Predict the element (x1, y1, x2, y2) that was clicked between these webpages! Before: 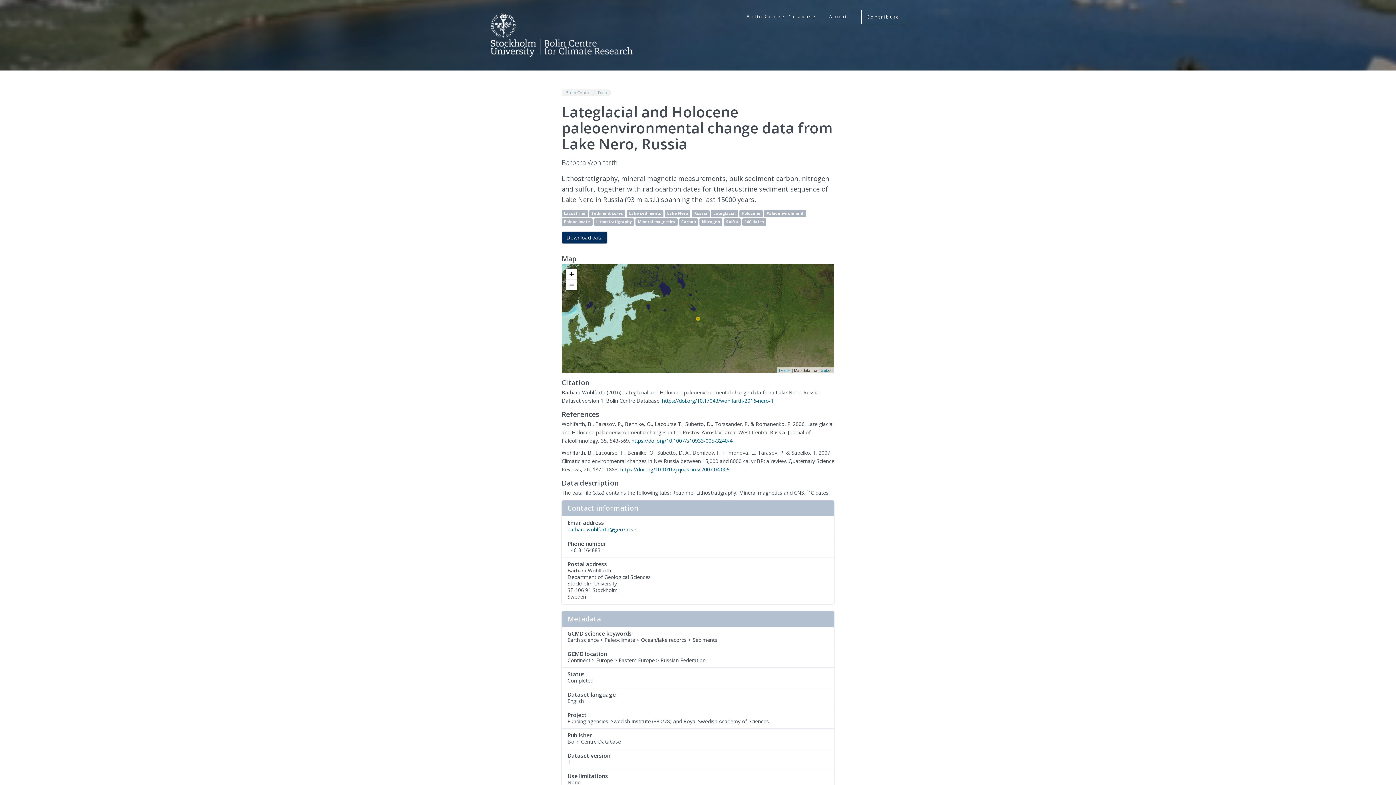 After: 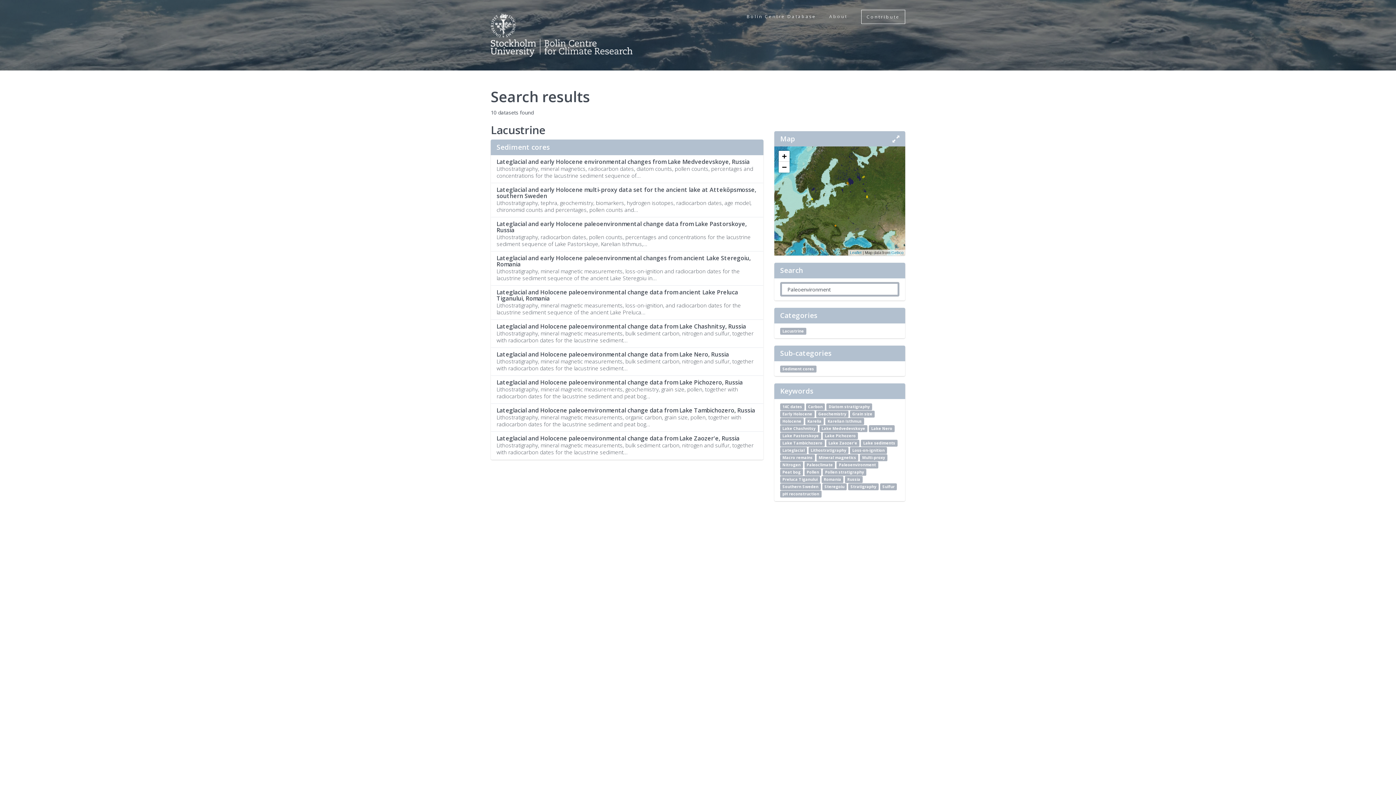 Action: bbox: (764, 210, 806, 217) label: Paleoenvironment